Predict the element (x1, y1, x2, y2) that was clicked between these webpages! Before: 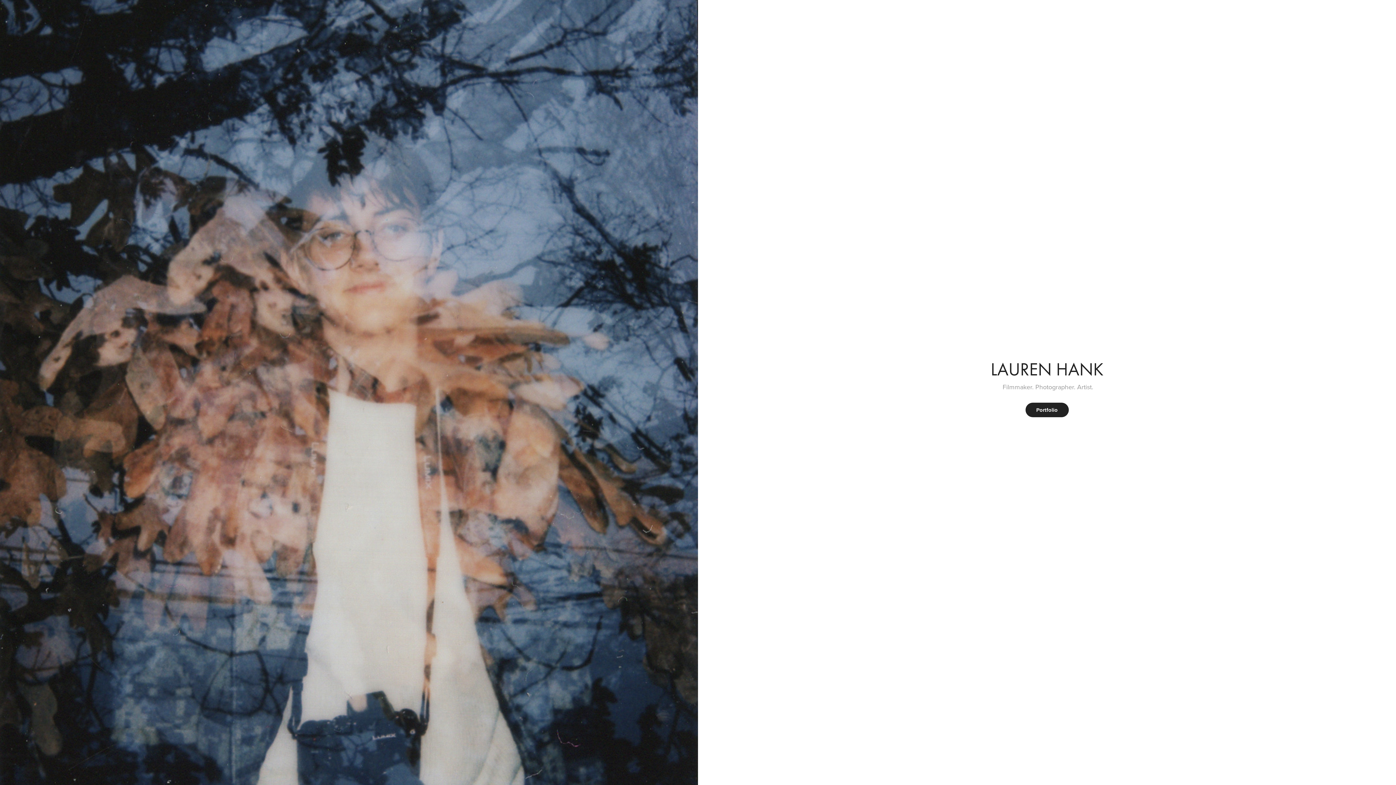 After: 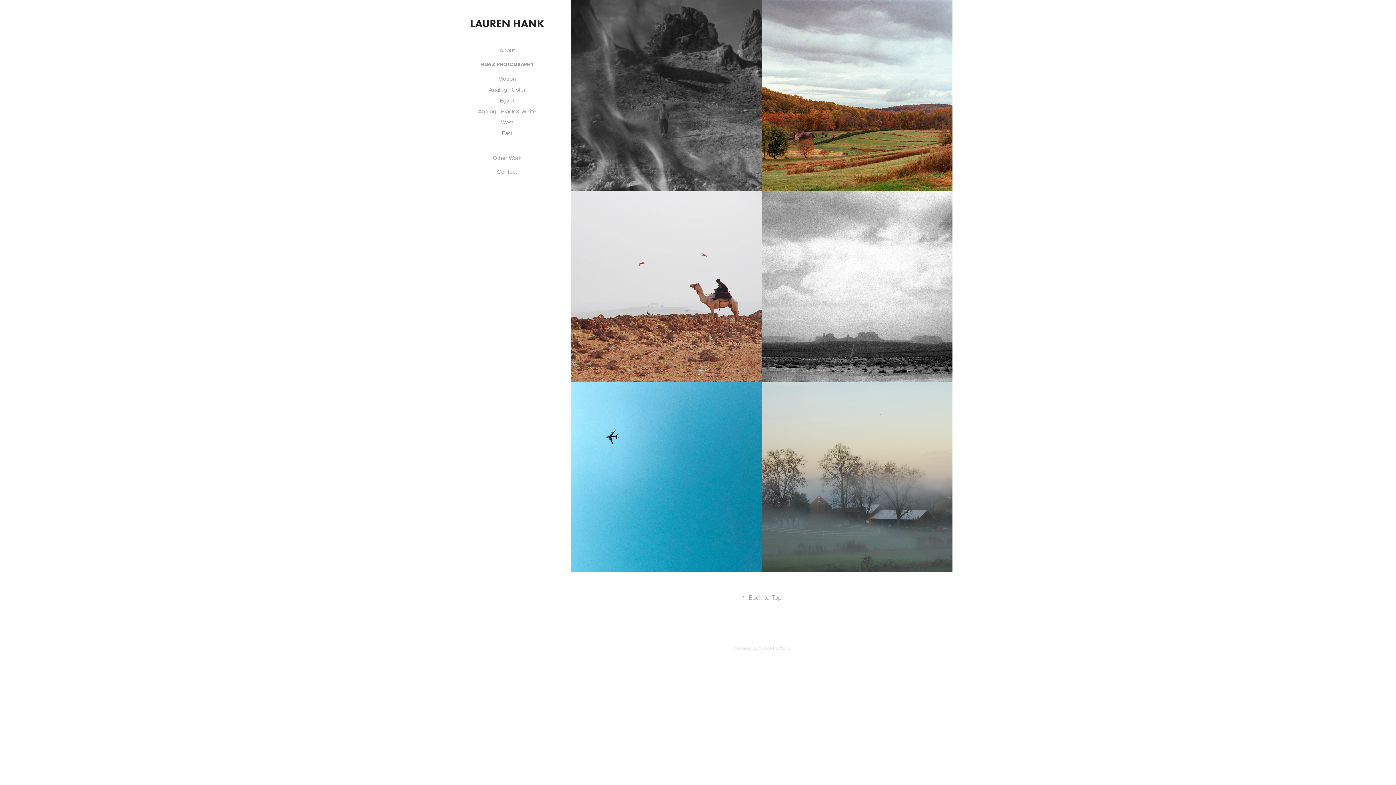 Action: bbox: (1025, 402, 1068, 417) label: Portfolio